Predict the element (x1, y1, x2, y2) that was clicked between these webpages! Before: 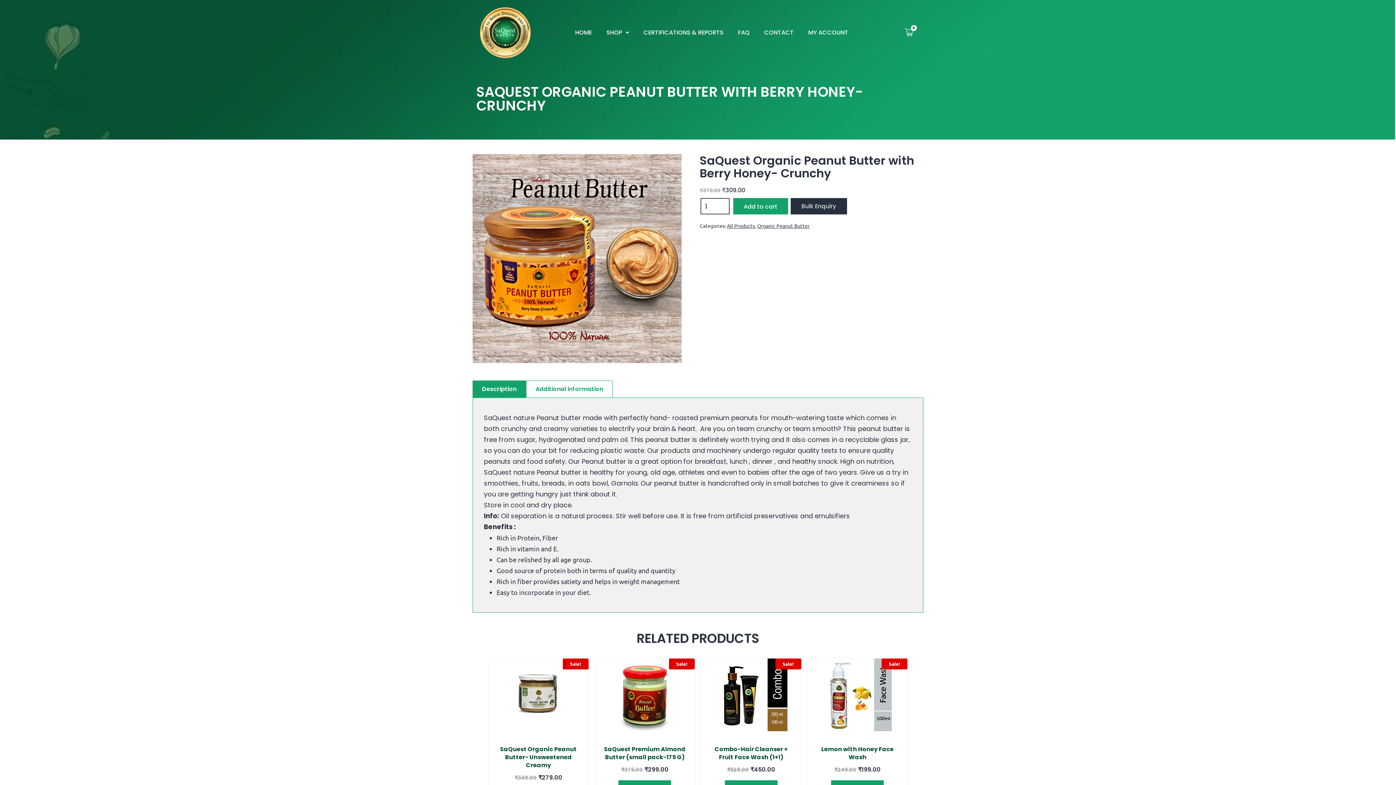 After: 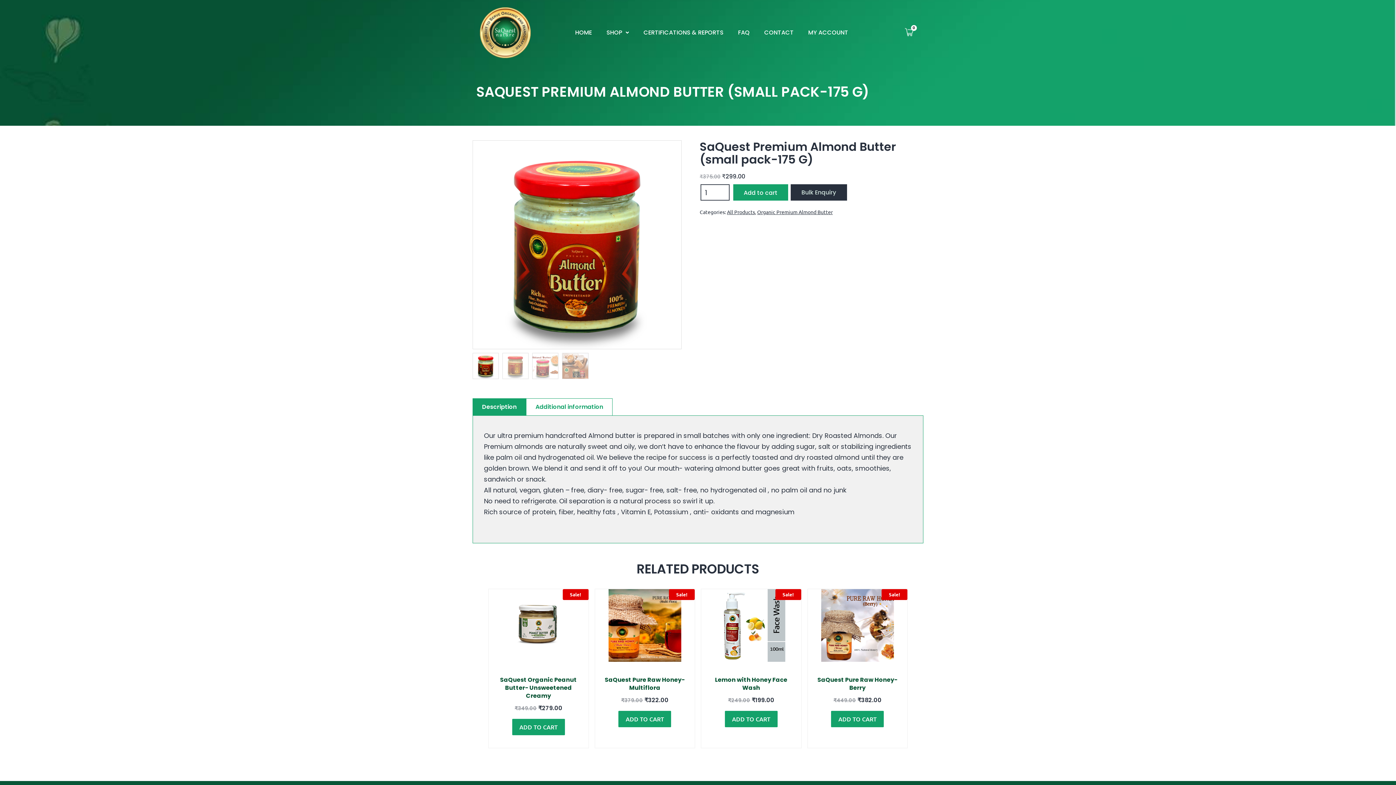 Action: label: Sale!
SaQuest Premium Almond Butter (small pack-175 G)
₹375.00 
Original price was: ₹375.00.
₹299.00
Current price is: ₹299.00. bbox: (595, 658, 694, 780)